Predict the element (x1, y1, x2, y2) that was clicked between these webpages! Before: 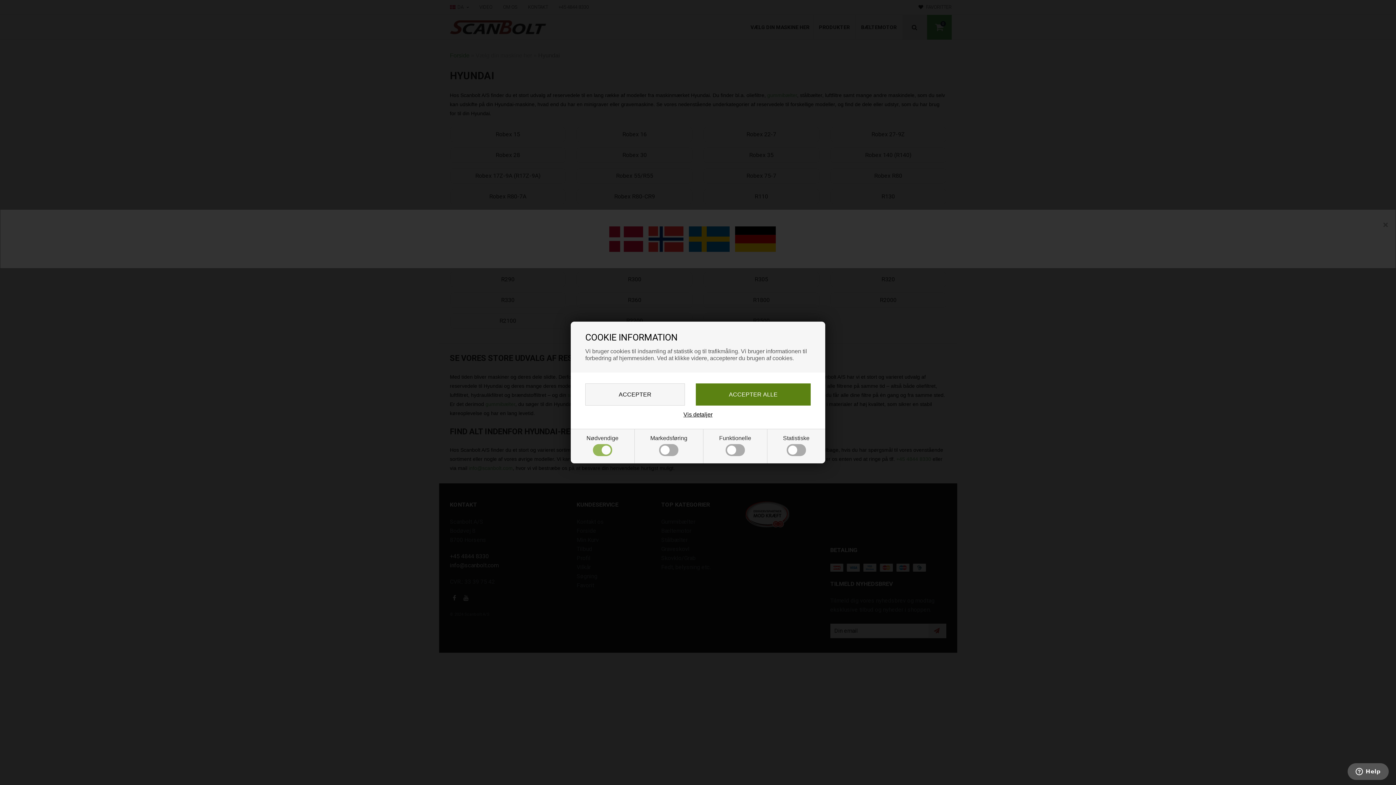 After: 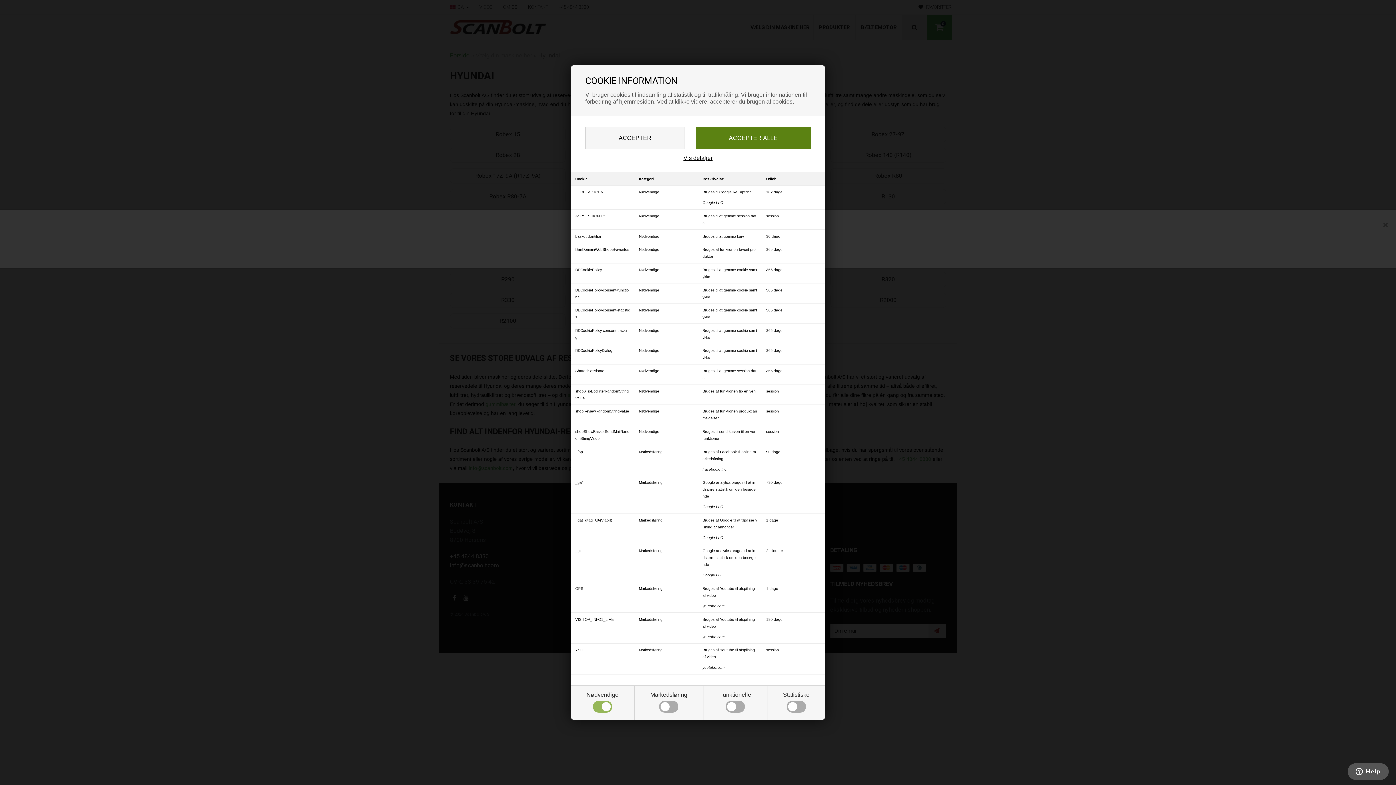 Action: bbox: (683, 411, 712, 418) label: Vis detaljer